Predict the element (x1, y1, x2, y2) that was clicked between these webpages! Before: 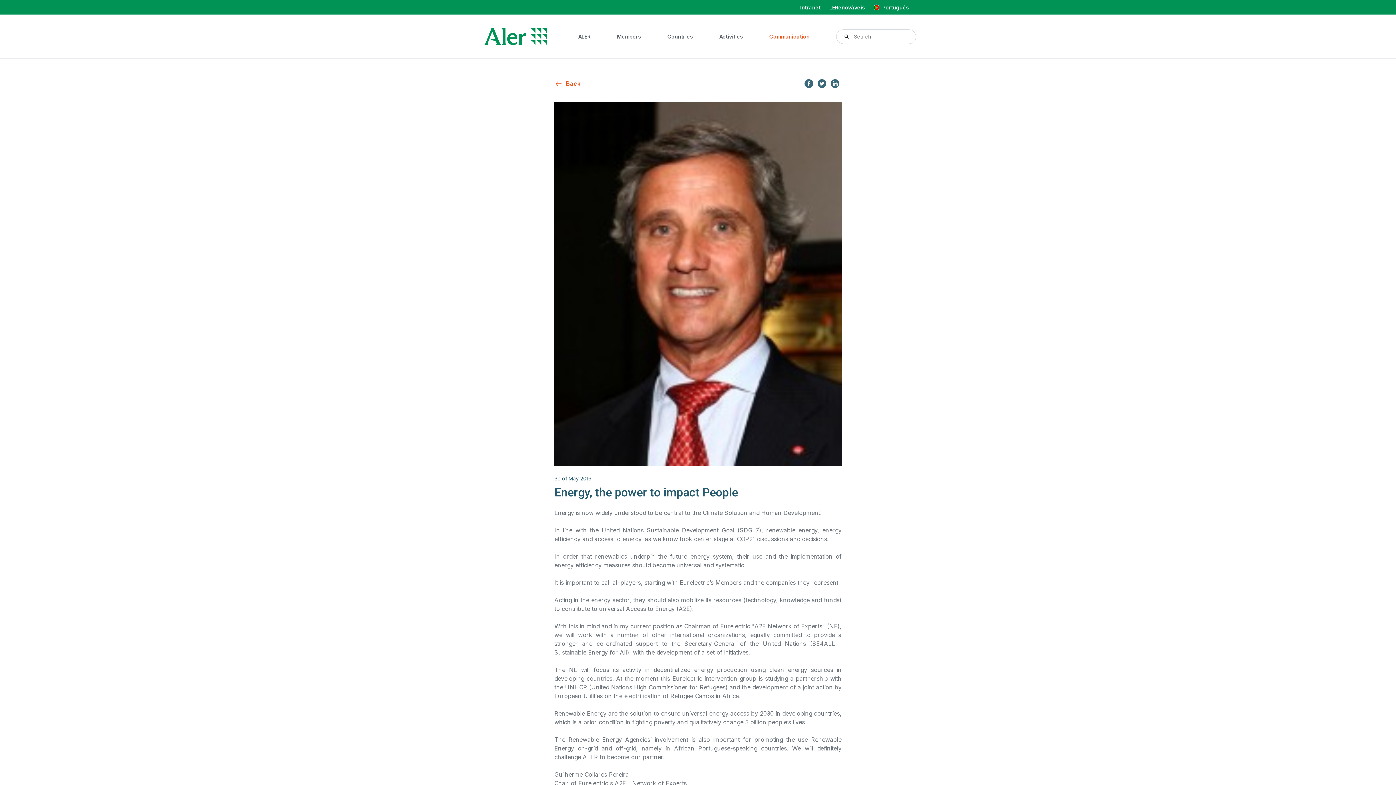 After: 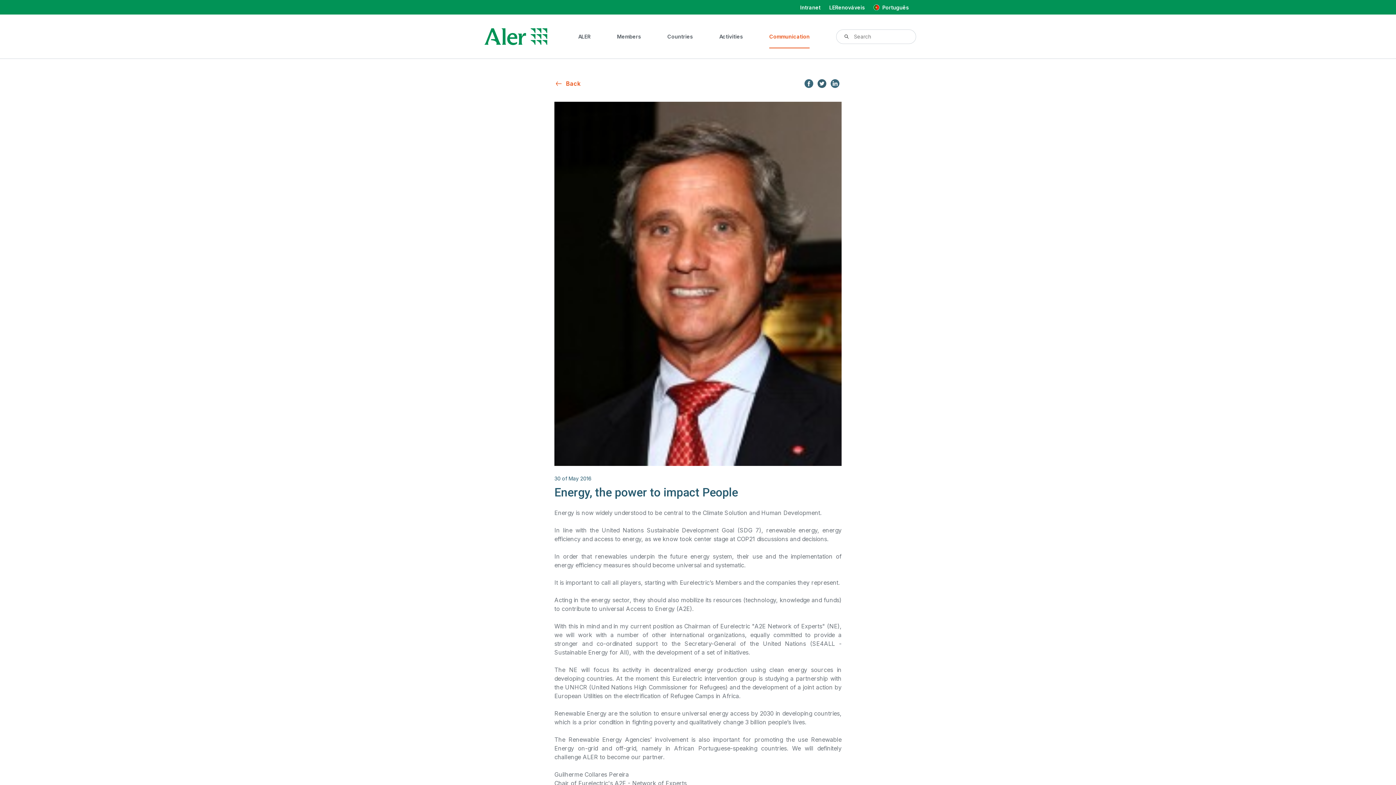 Action: bbox: (815, 77, 828, 90)